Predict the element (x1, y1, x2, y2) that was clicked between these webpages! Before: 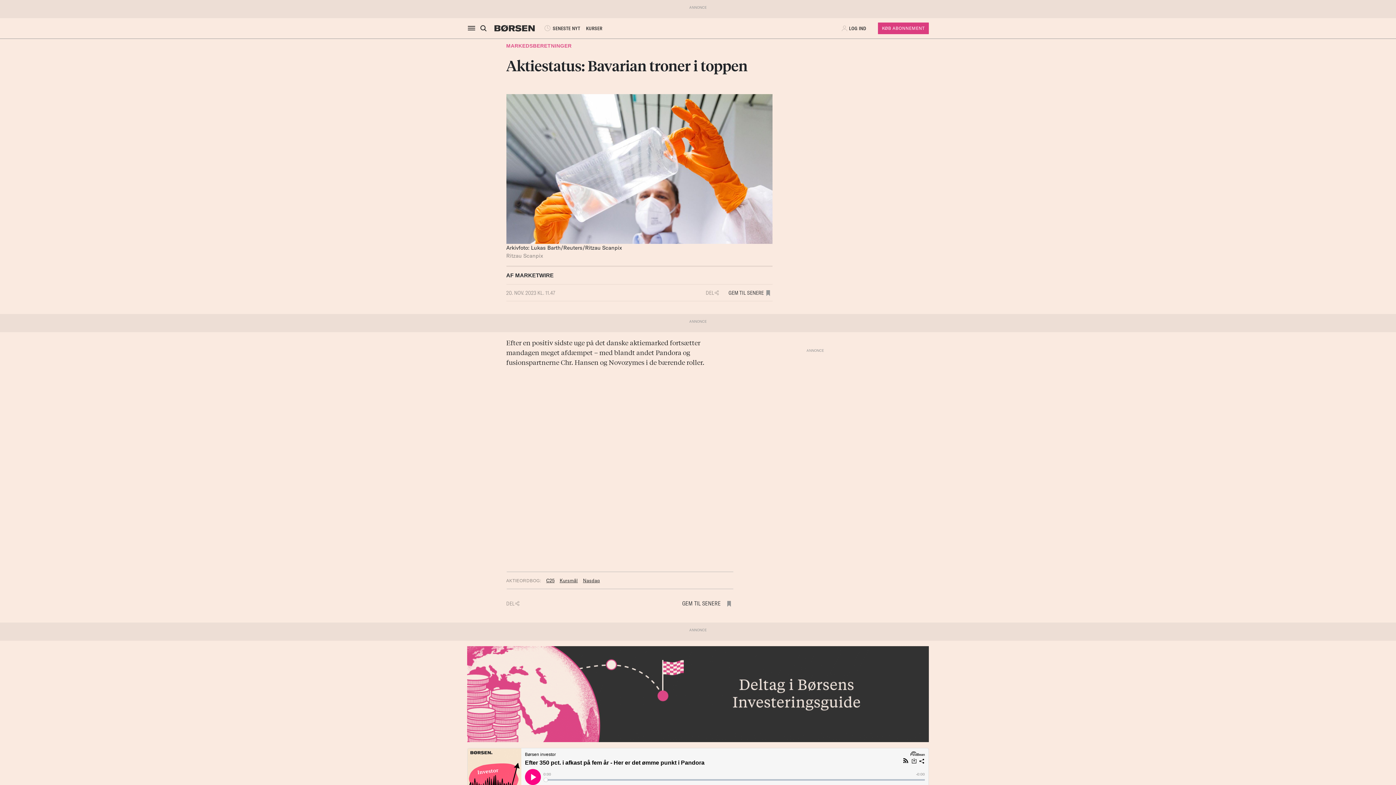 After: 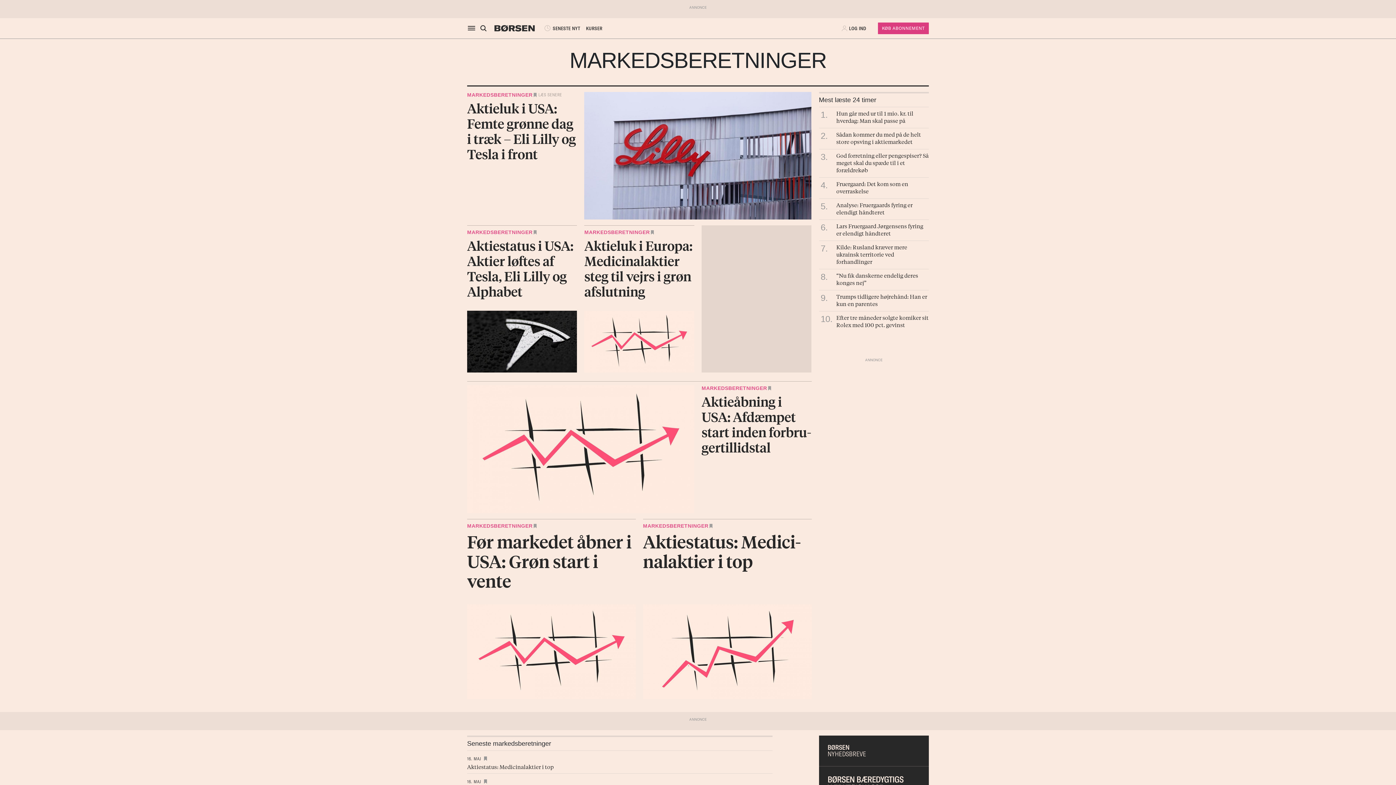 Action: bbox: (506, 42, 571, 48) label: MARKEDSBERETNINGER